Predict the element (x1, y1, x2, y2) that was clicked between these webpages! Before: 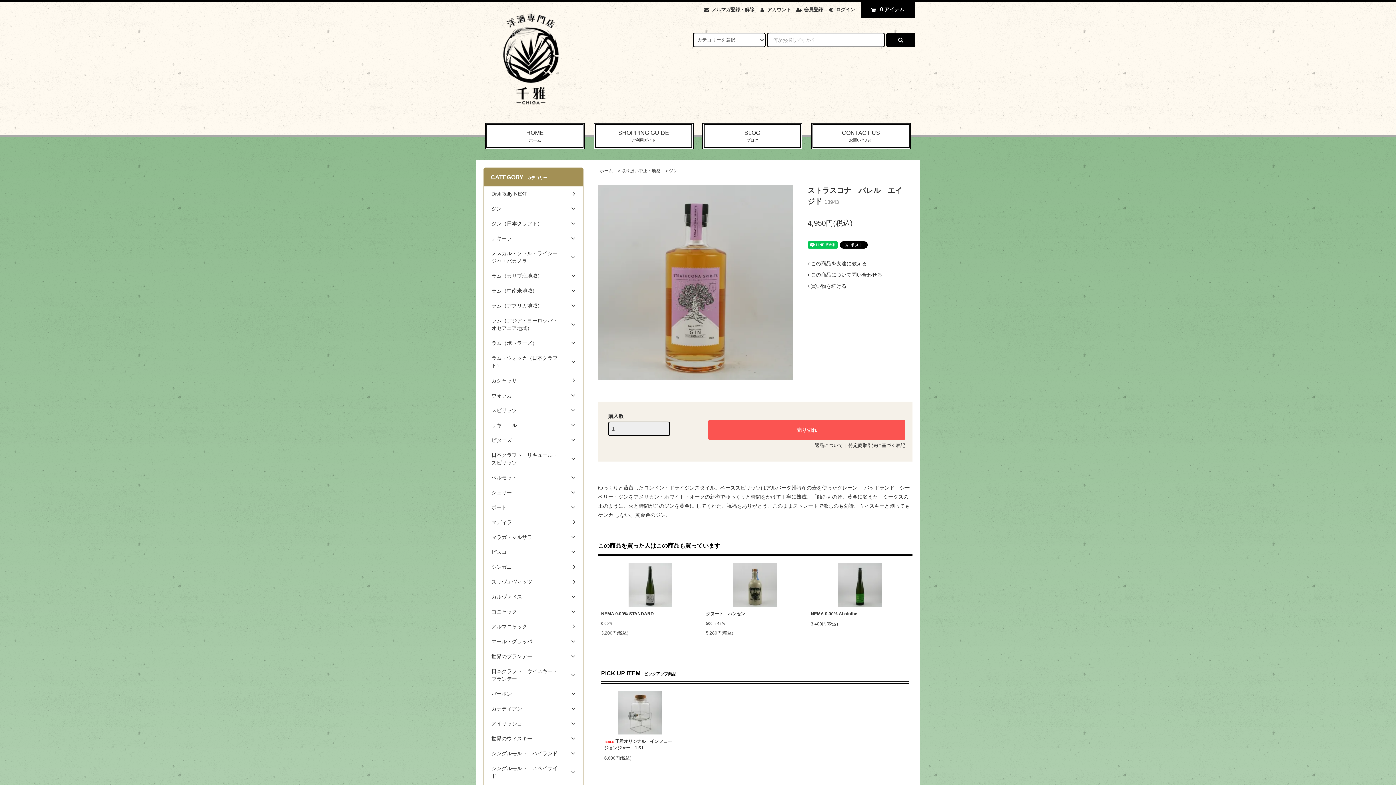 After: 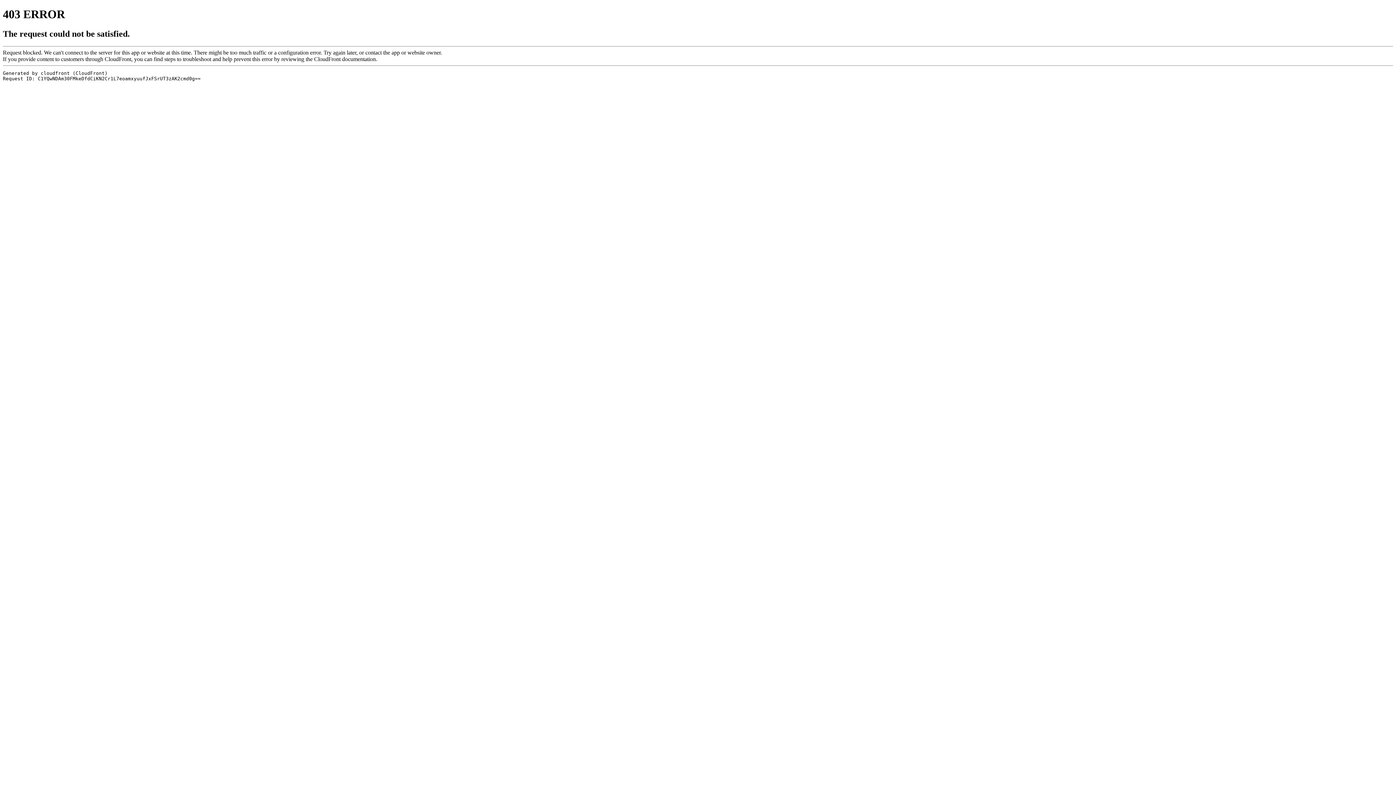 Action: bbox: (704, 125, 800, 147) label: BLOG
ブログ